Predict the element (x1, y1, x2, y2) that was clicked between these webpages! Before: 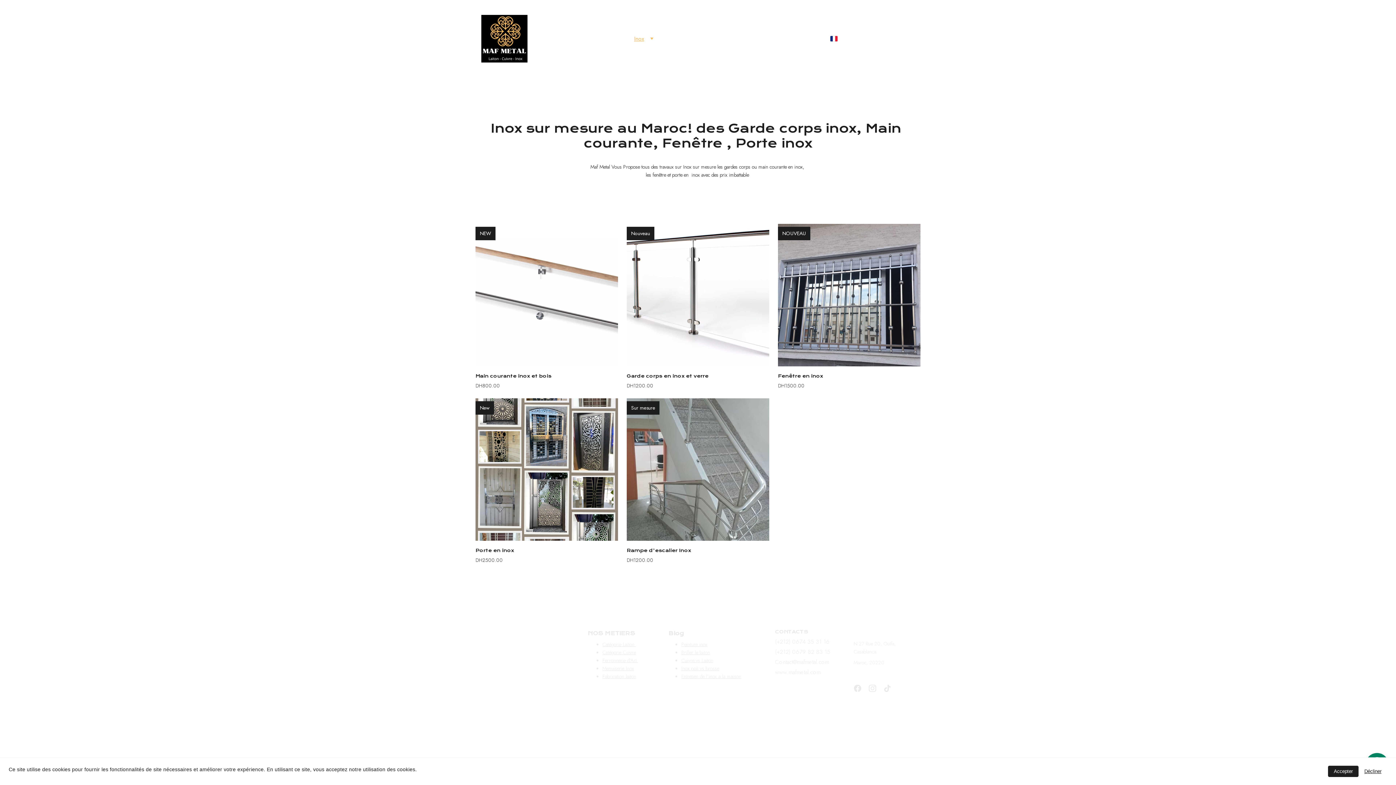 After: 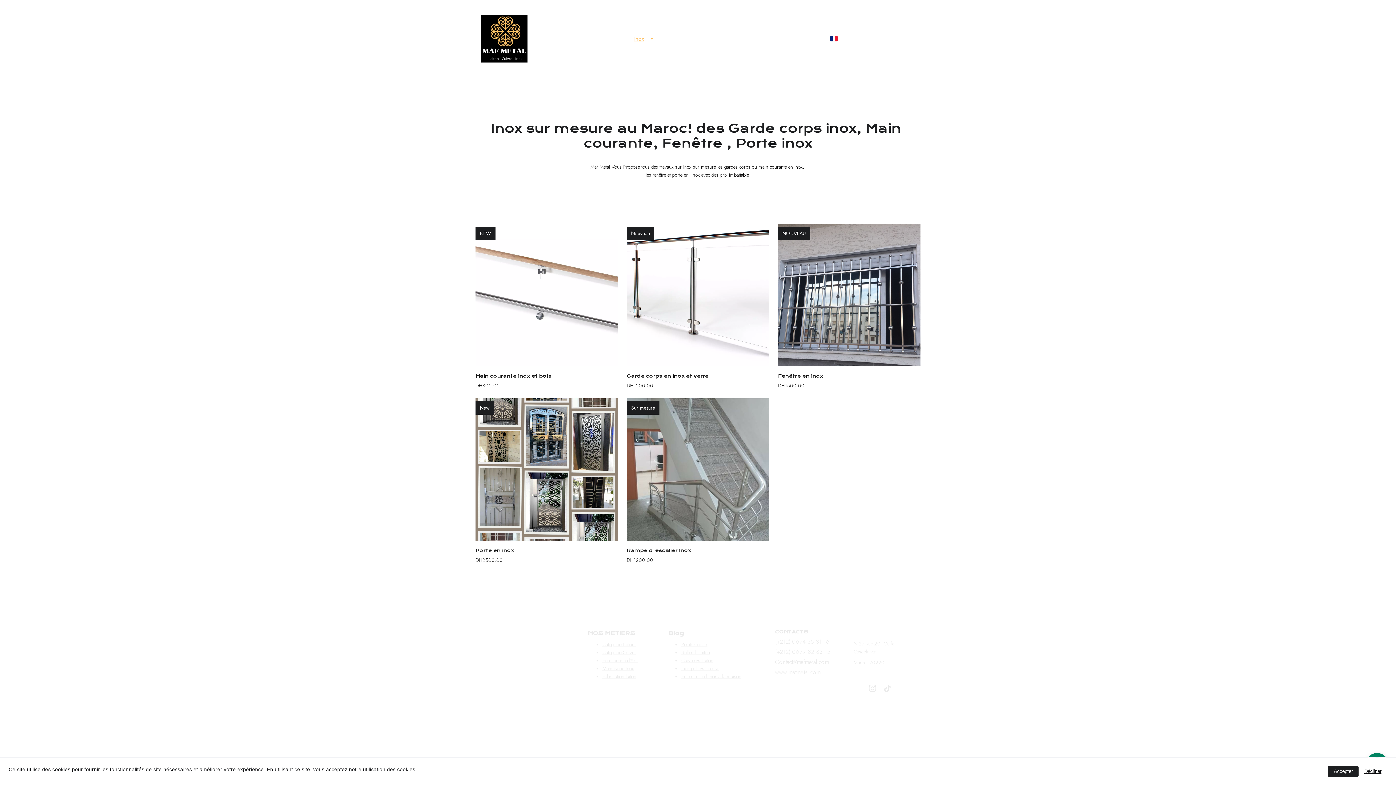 Action: bbox: (854, 685, 861, 692)